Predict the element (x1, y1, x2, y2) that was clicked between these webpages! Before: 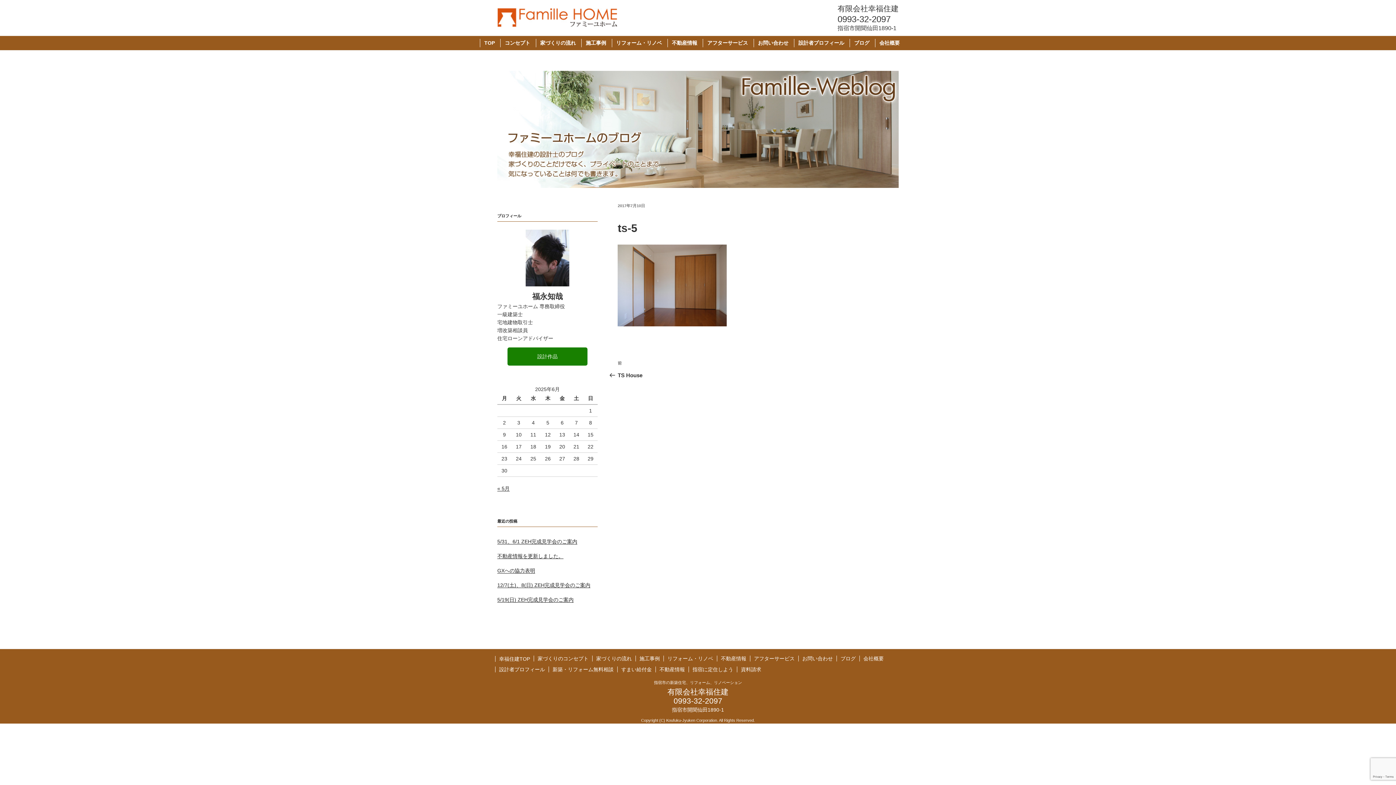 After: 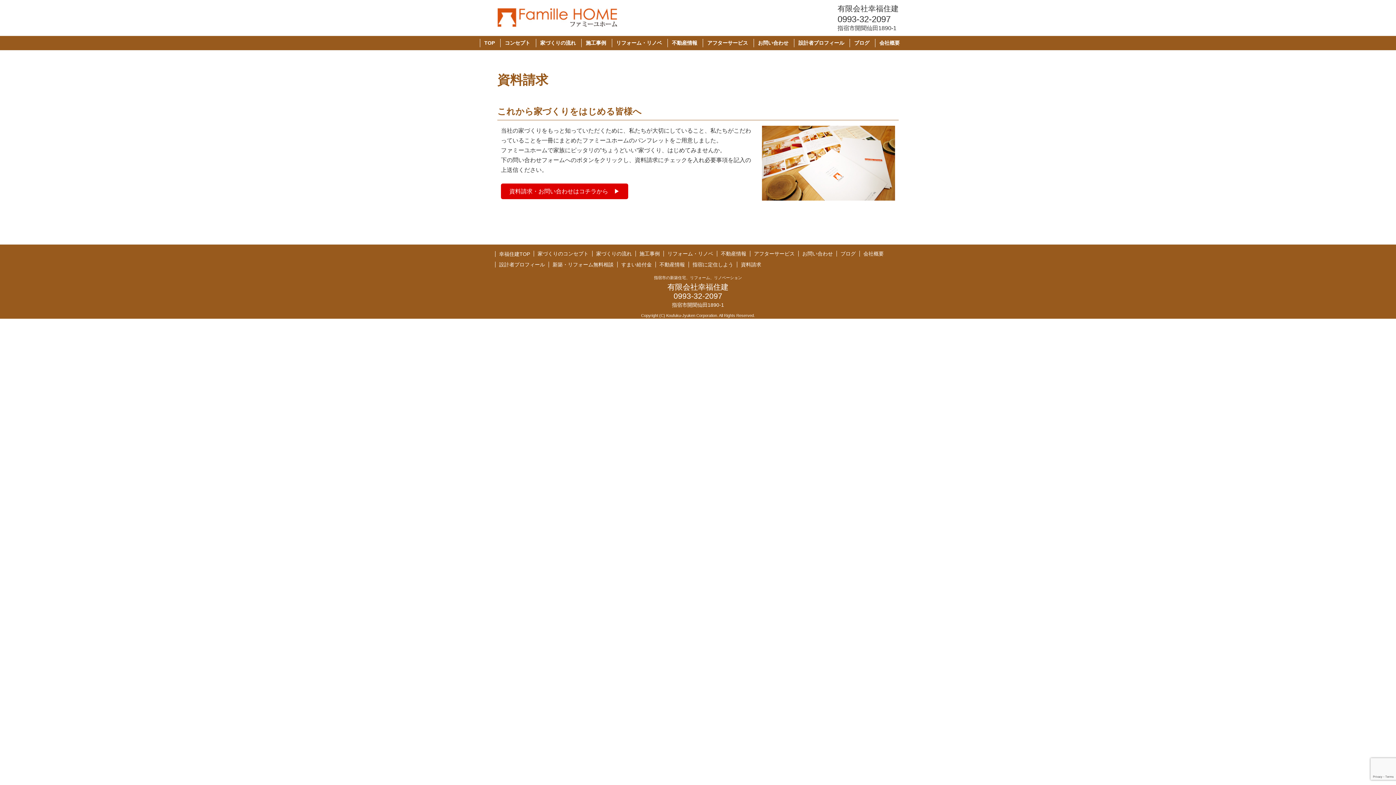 Action: bbox: (737, 666, 765, 672) label: 資料請求